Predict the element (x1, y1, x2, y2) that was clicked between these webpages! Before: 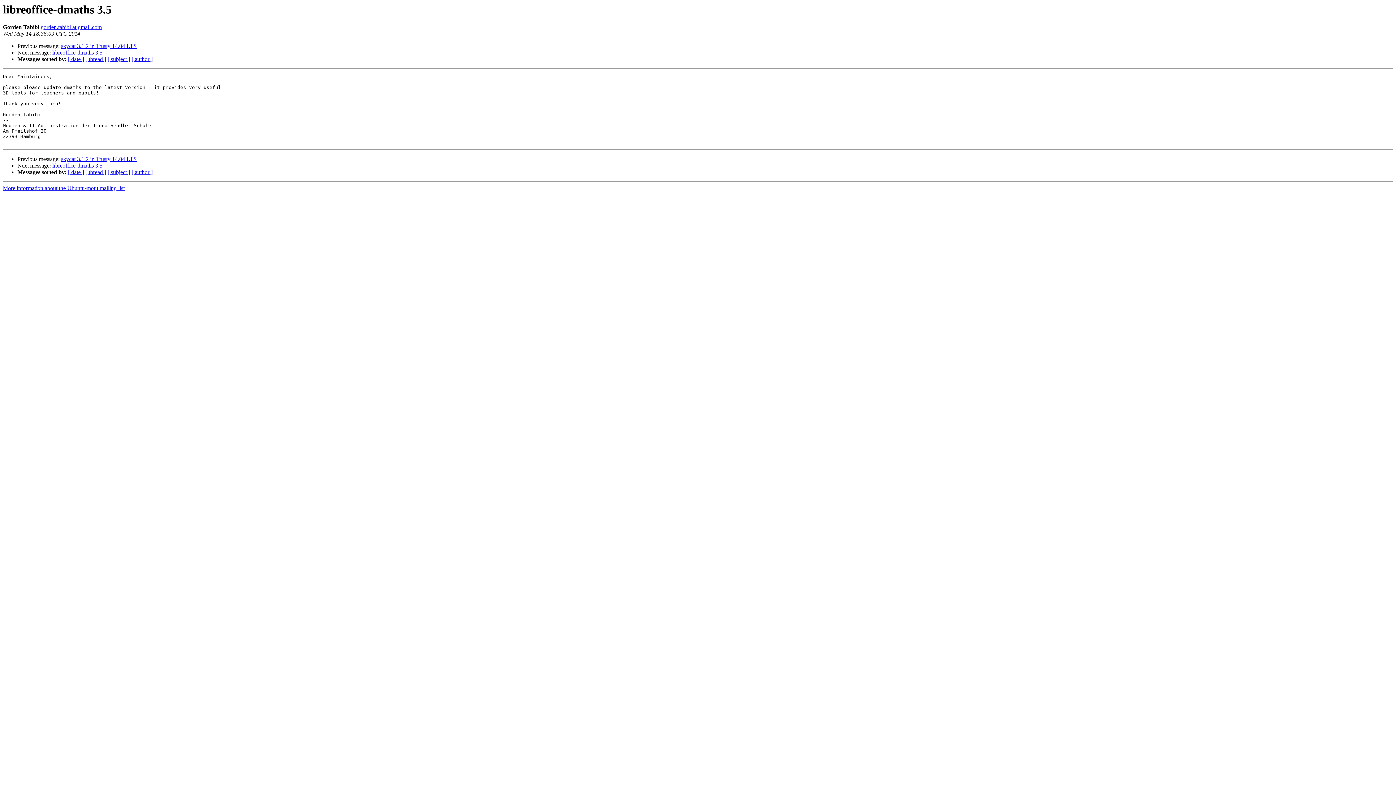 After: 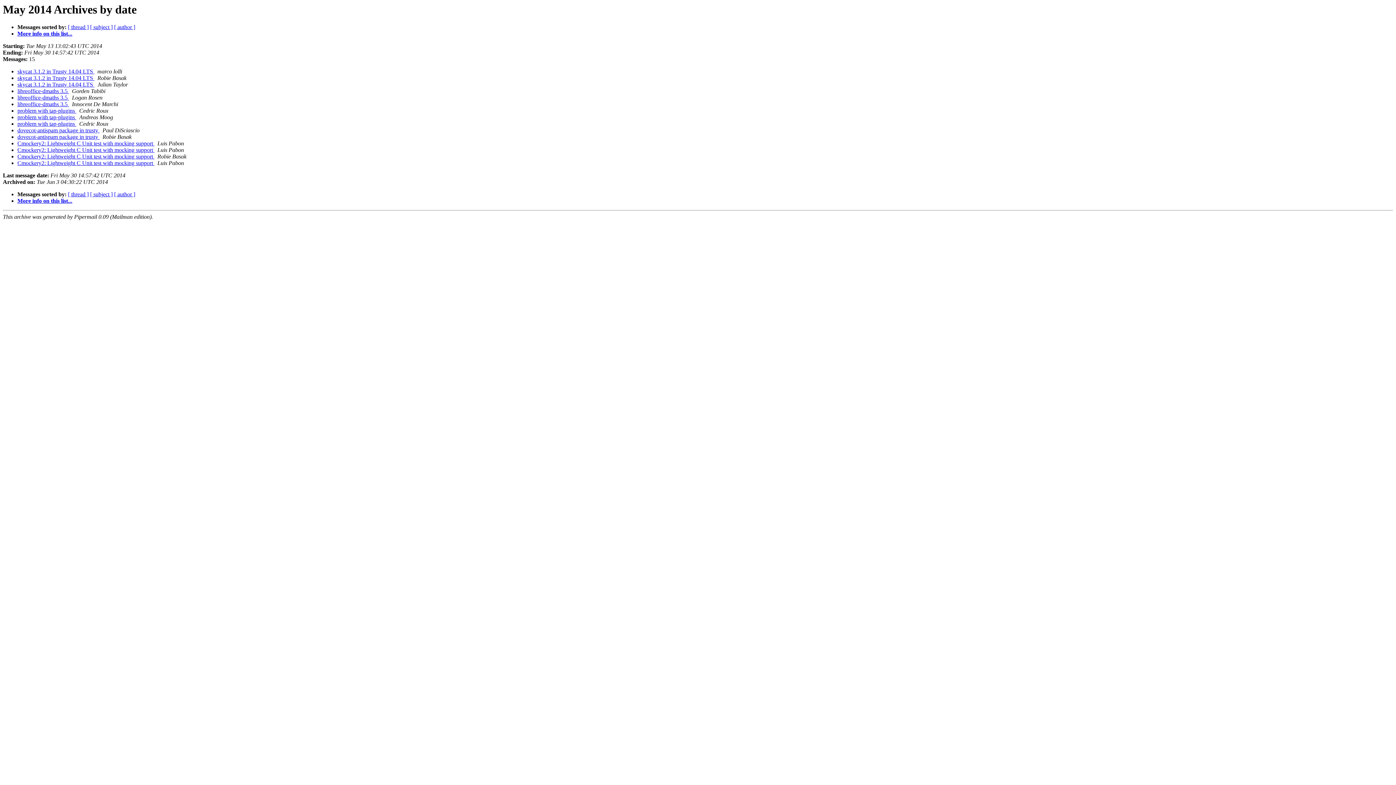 Action: label: [ date ] bbox: (68, 56, 84, 62)